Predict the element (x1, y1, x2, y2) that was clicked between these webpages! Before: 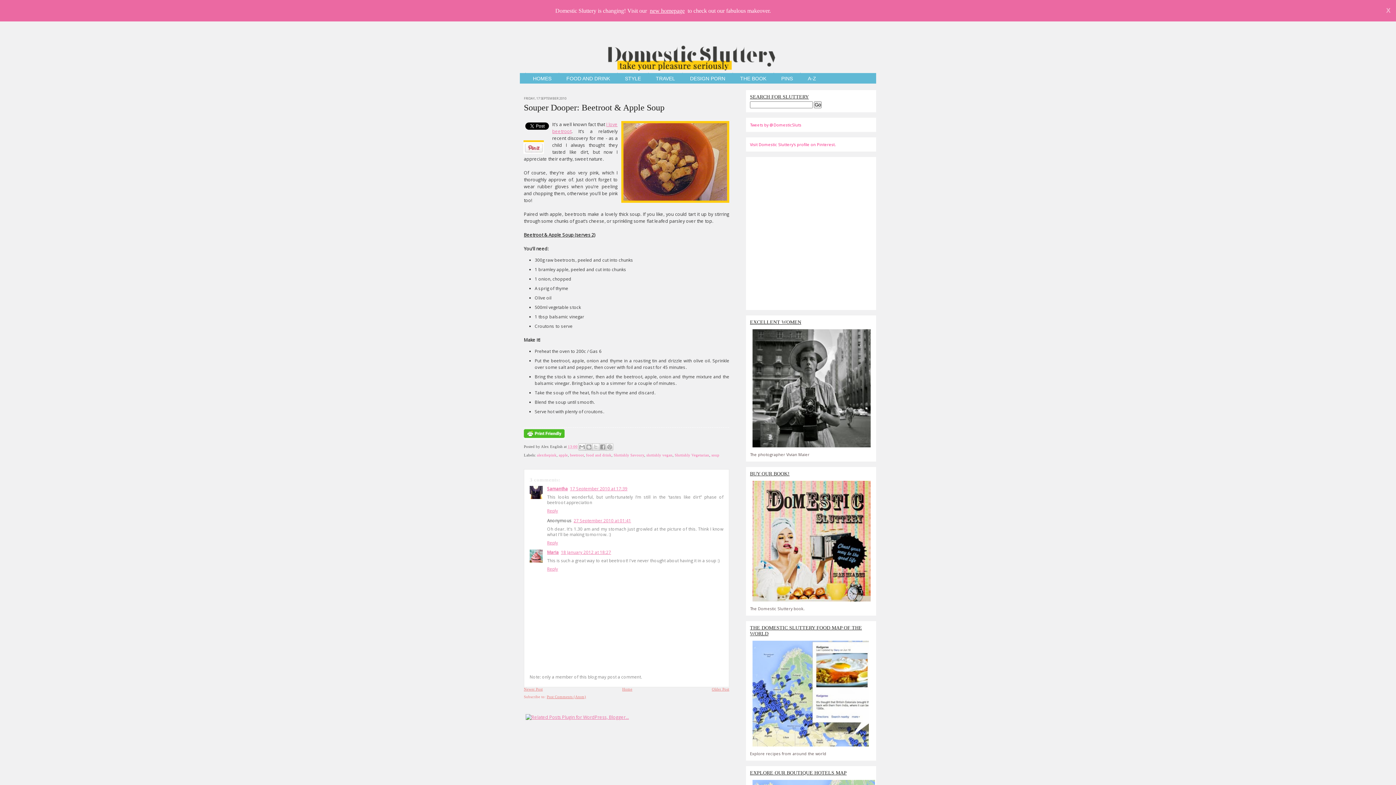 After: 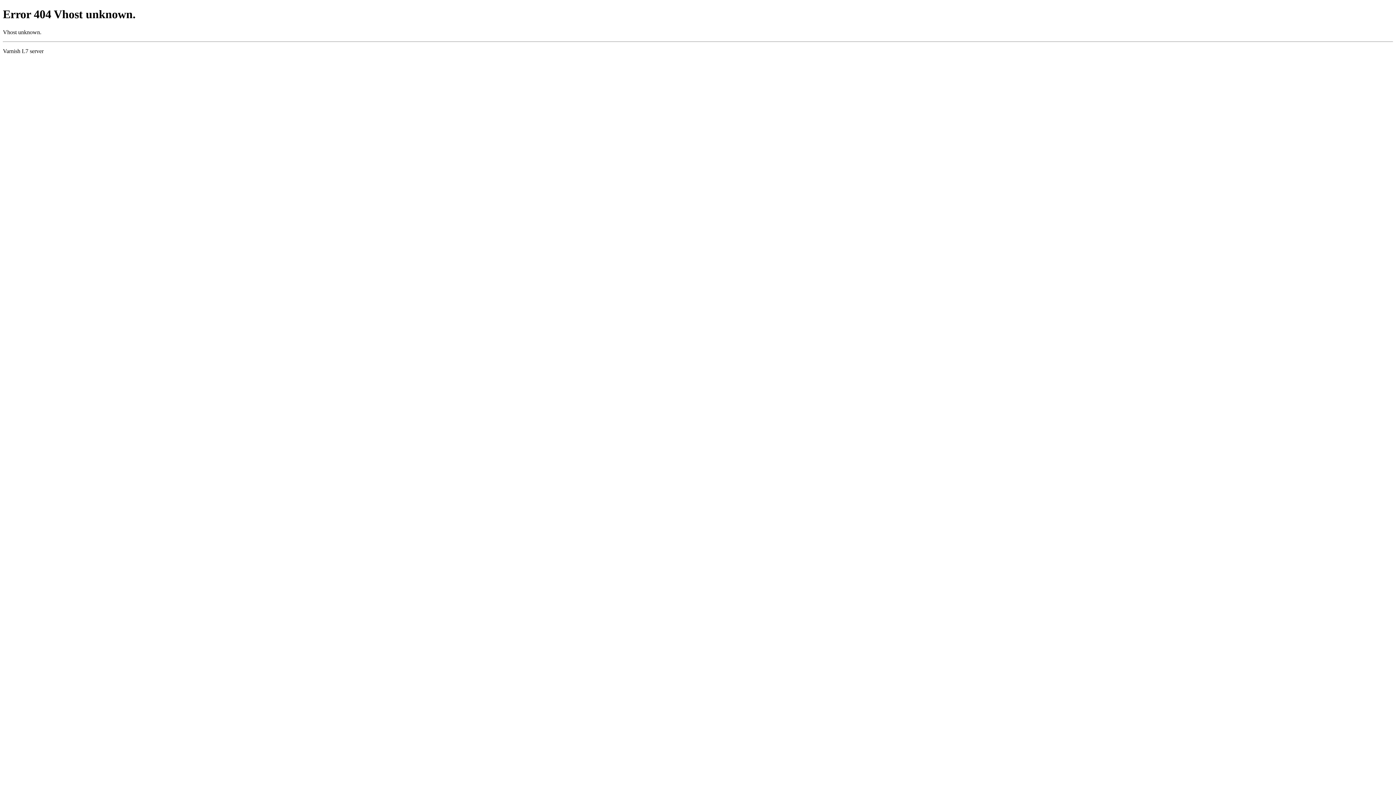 Action: bbox: (800, 72, 823, 83) label: A-Z